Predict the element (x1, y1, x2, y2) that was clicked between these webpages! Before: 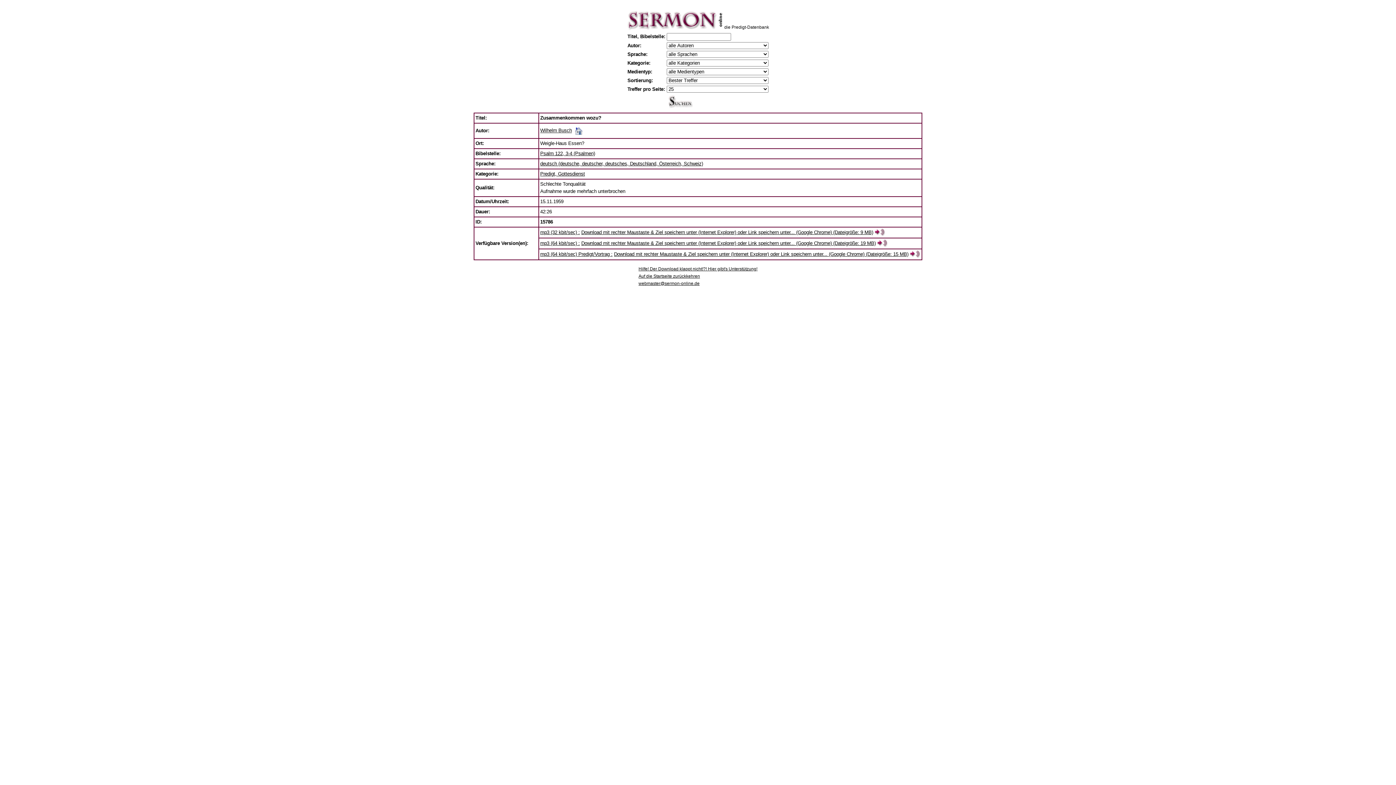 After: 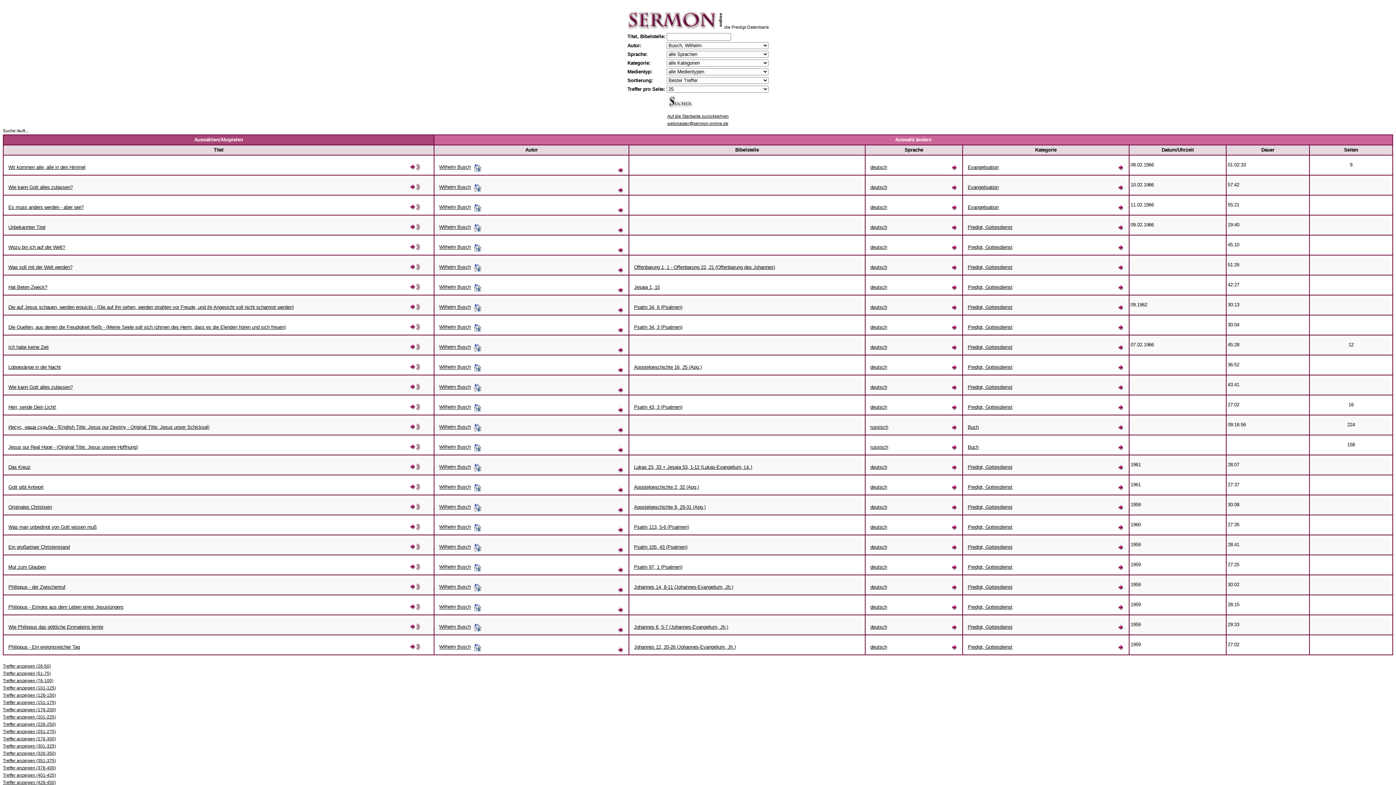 Action: bbox: (540, 127, 572, 133) label: Wilhelm Busch